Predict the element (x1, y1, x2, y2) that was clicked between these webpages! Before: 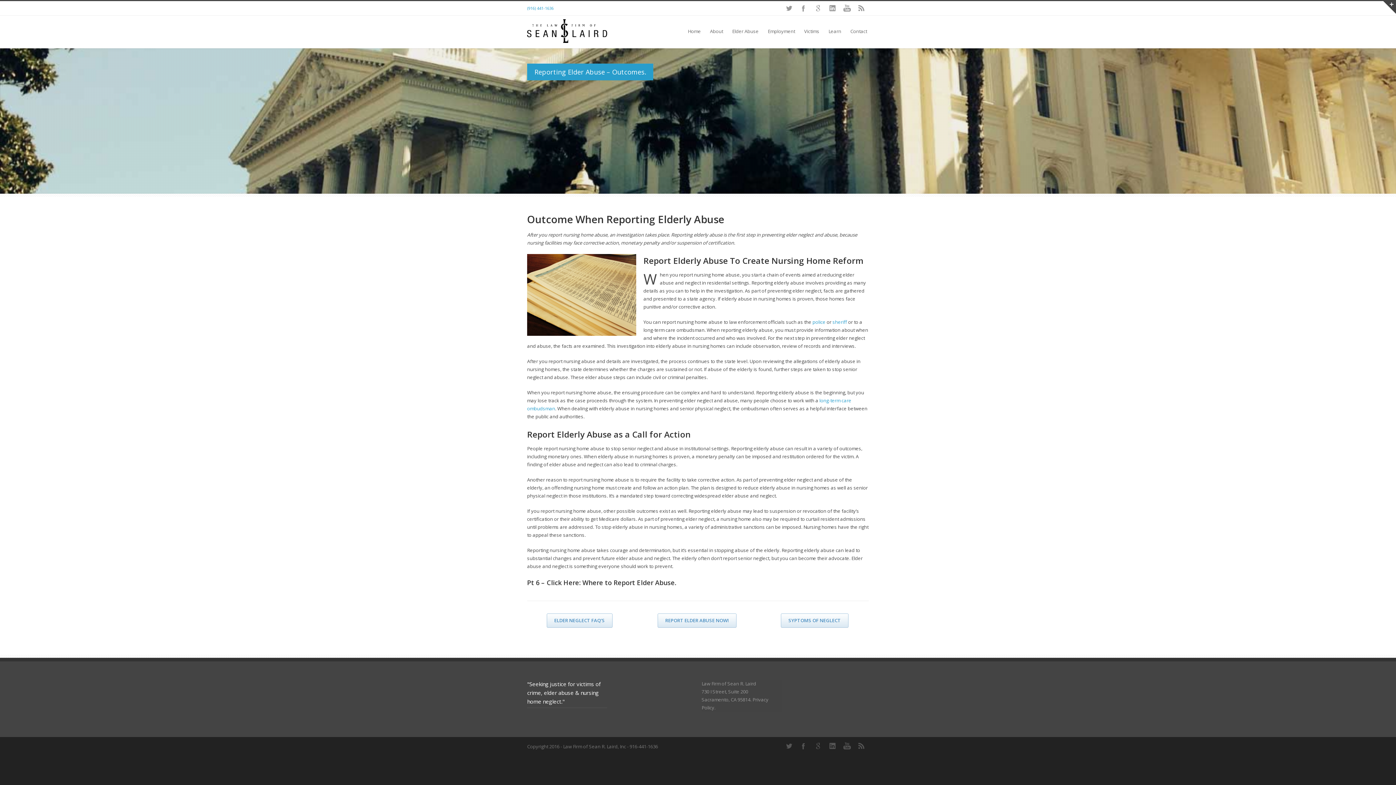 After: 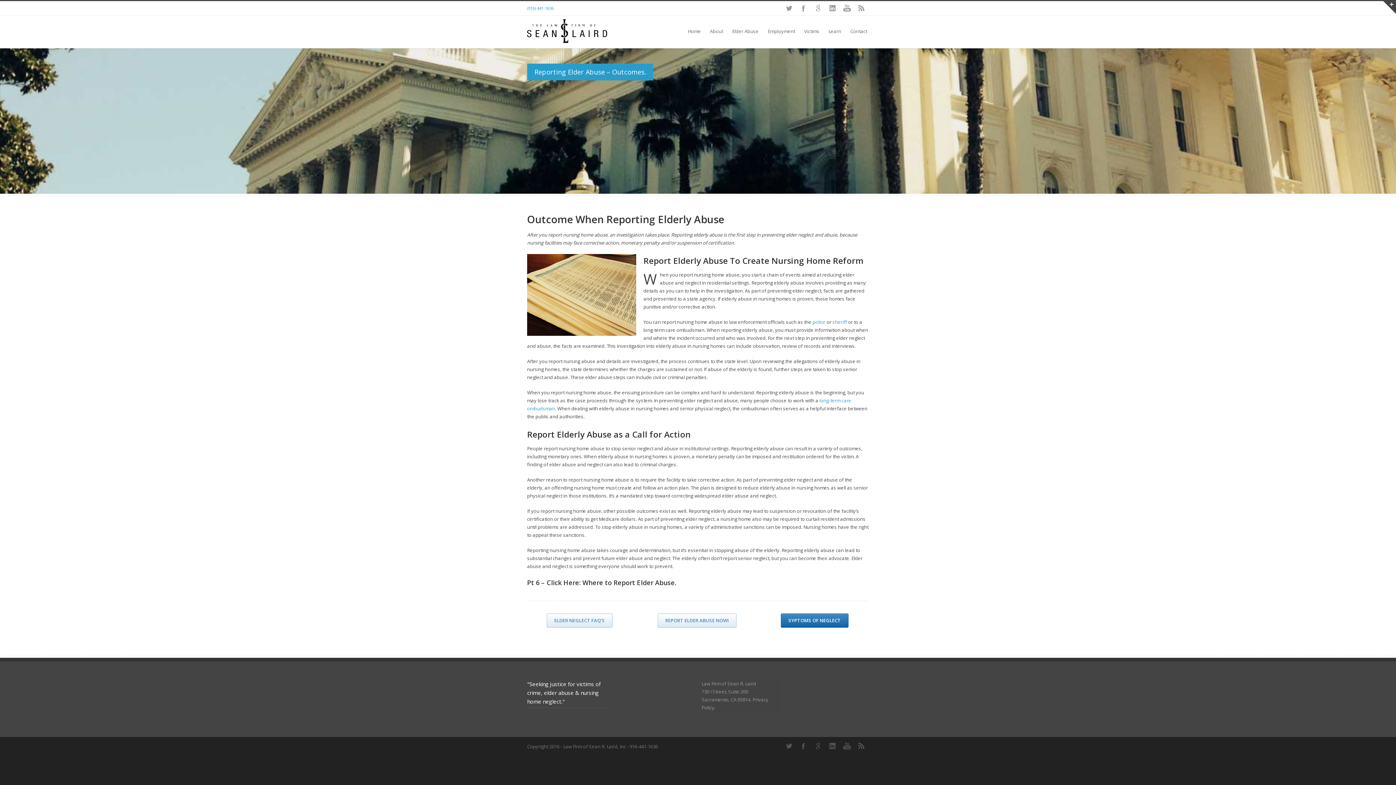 Action: label: SYPTOMS OF NEGLECT bbox: (781, 613, 848, 628)